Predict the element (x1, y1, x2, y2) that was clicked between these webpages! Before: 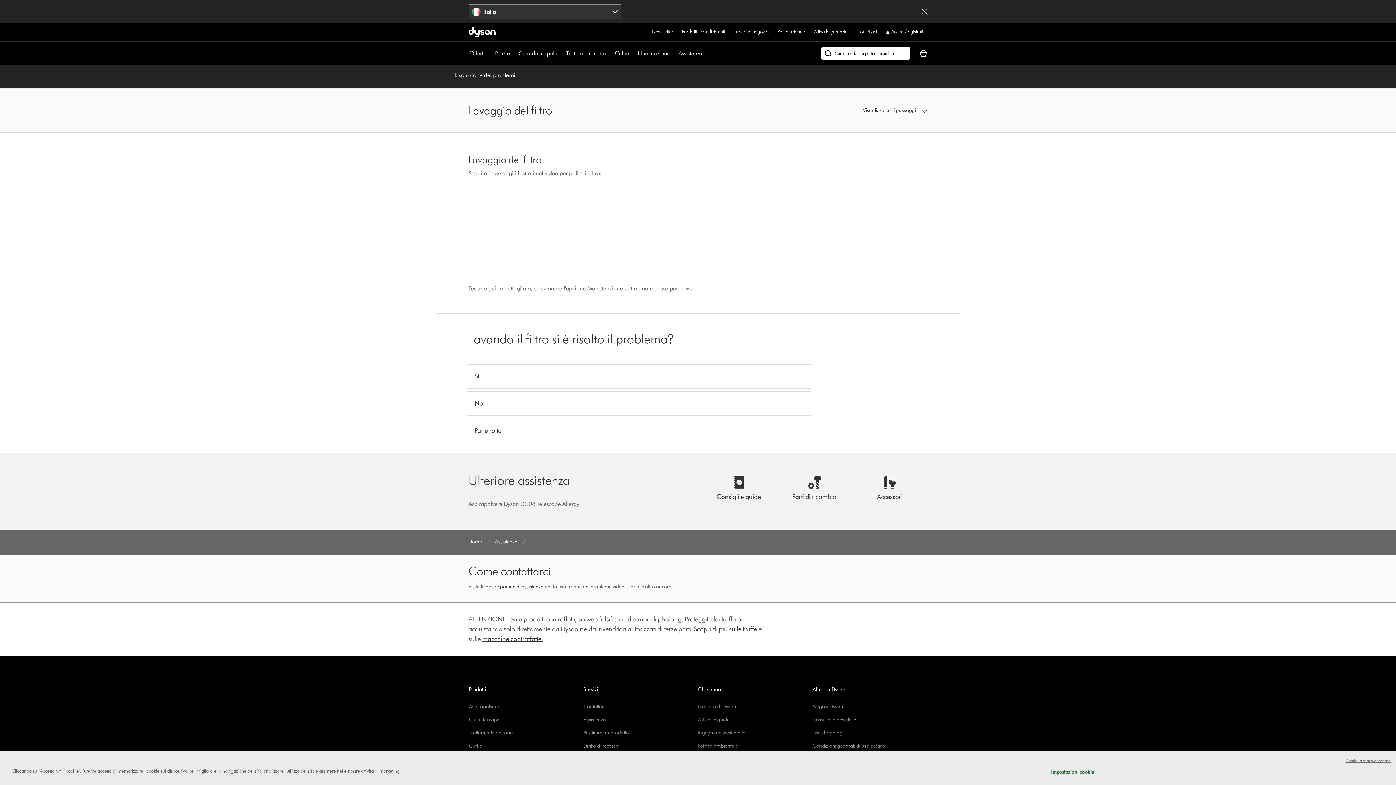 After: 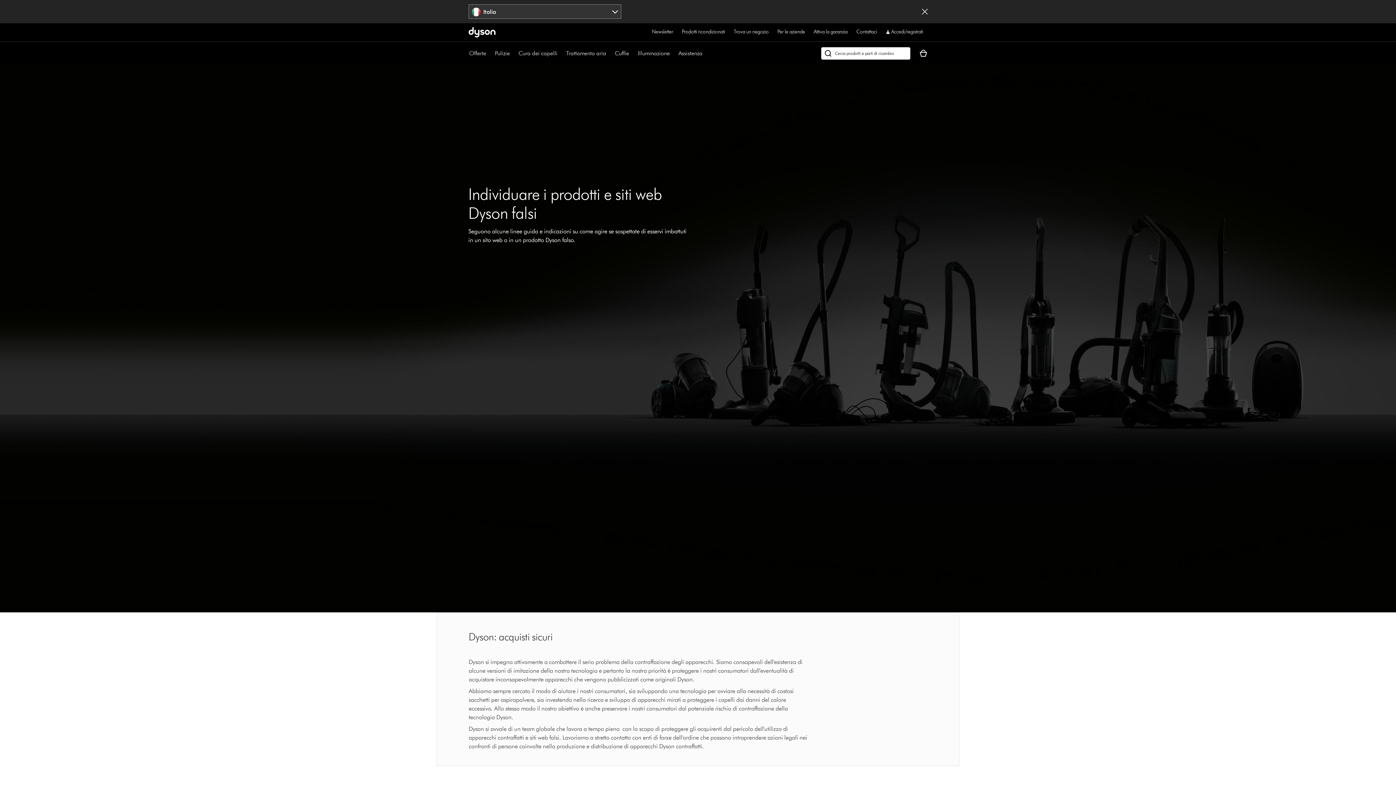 Action: bbox: (482, 635, 543, 643) label: macchine contraffatte.